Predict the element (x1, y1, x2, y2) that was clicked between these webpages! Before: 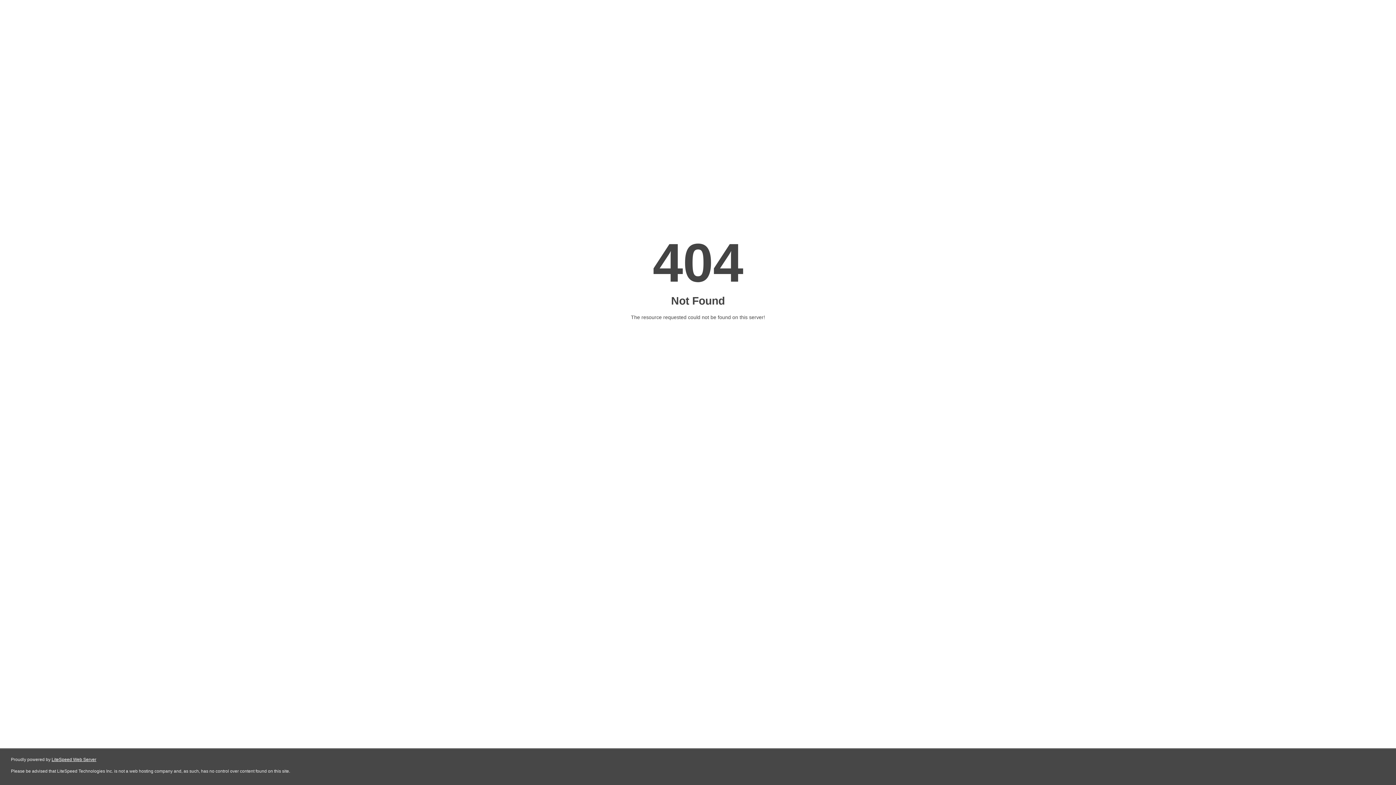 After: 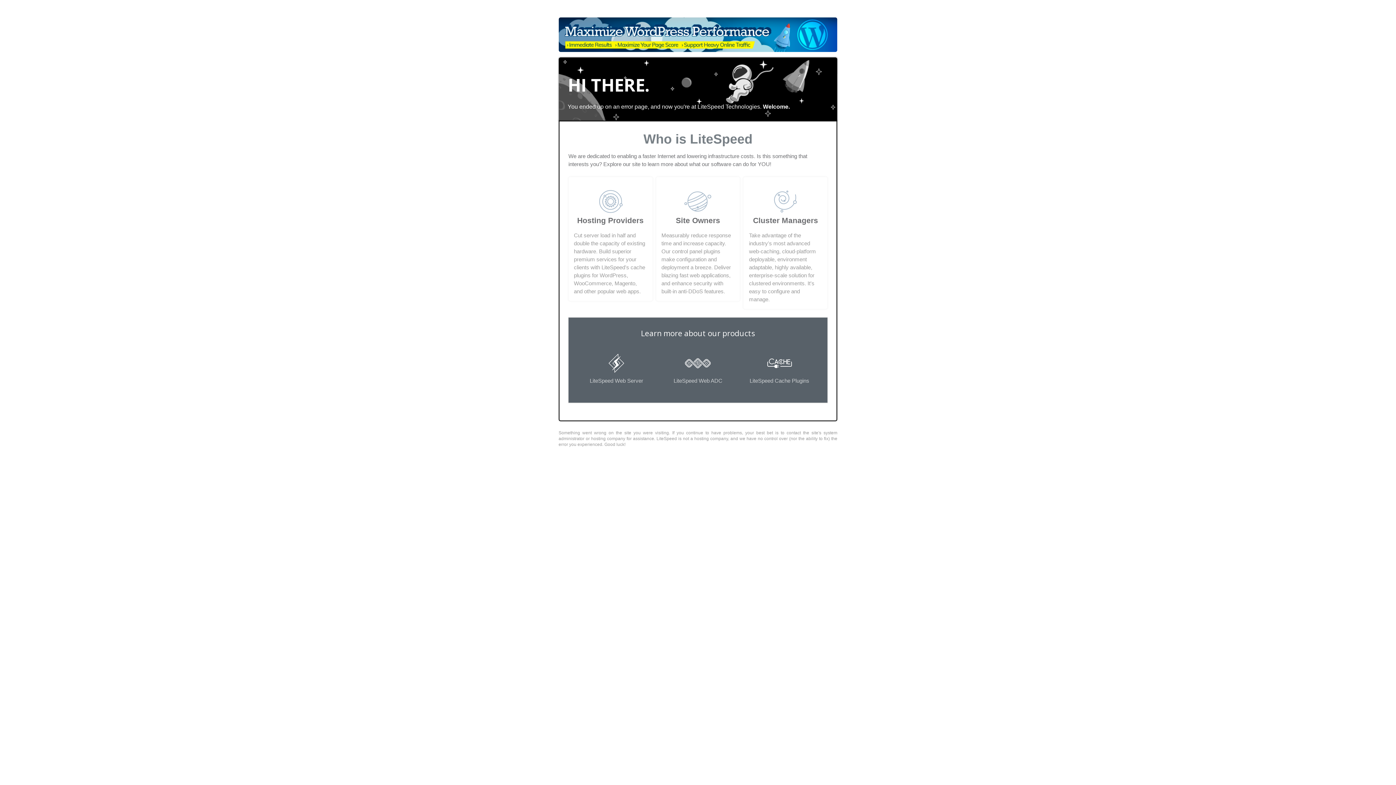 Action: label: LiteSpeed Web Server bbox: (51, 757, 96, 762)